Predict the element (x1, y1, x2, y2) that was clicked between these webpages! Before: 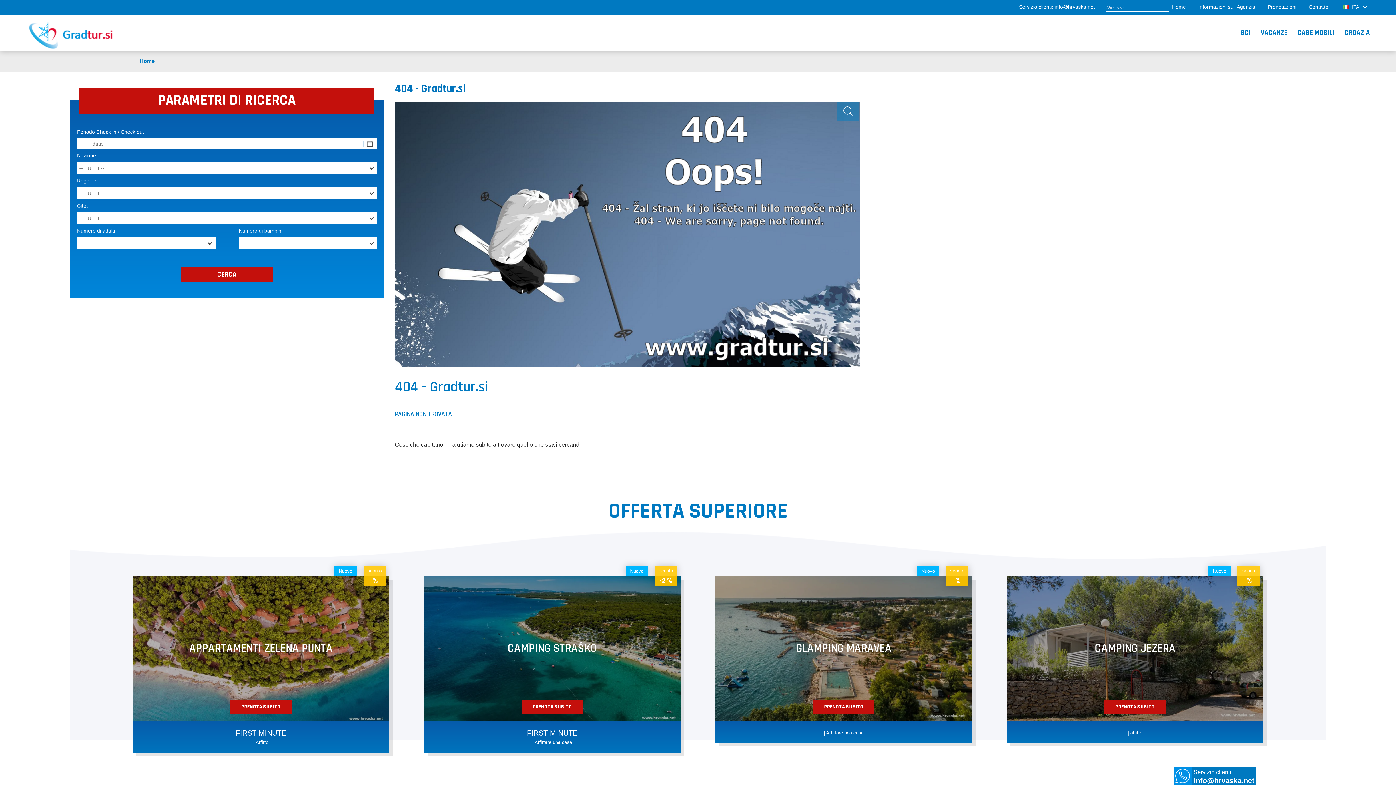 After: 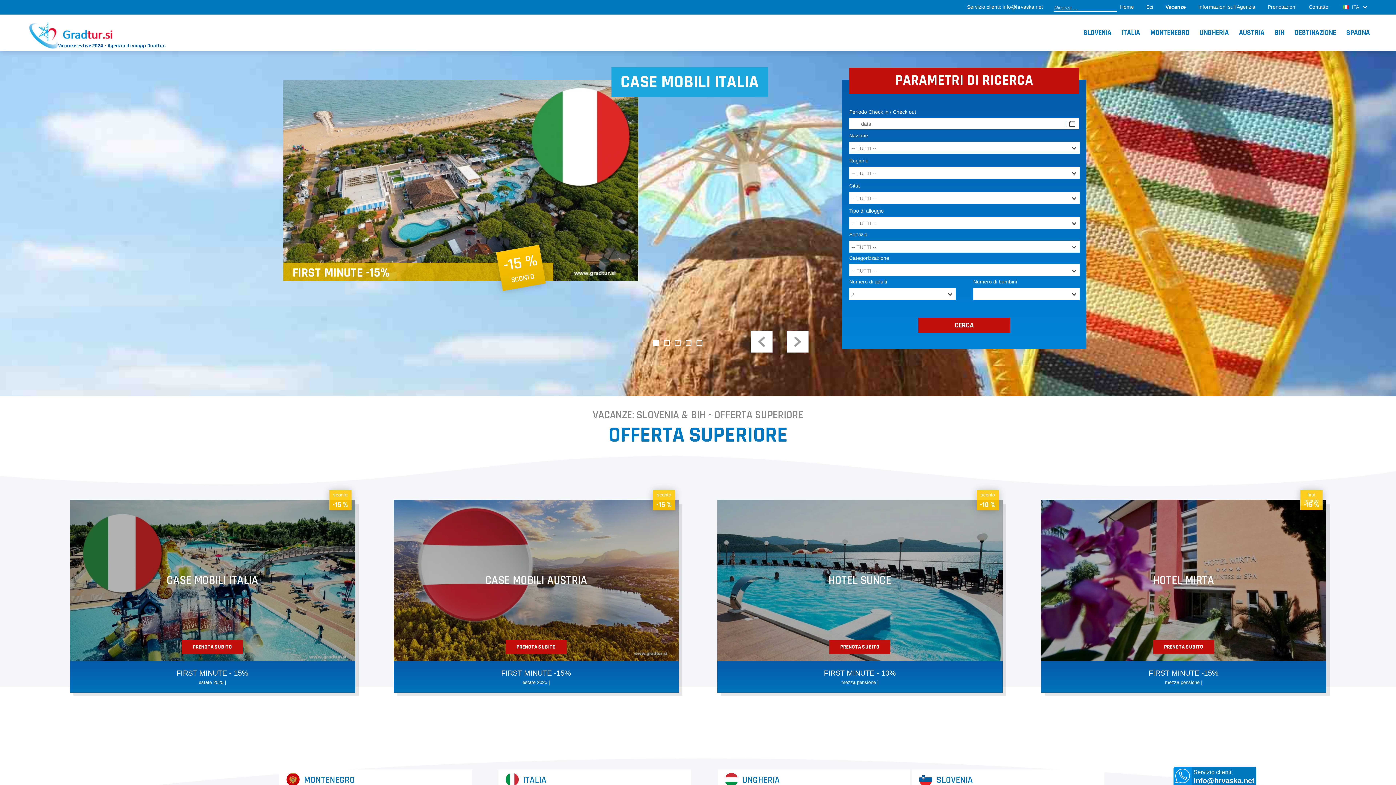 Action: bbox: (1261, 28, 1287, 37) label: VACANZE